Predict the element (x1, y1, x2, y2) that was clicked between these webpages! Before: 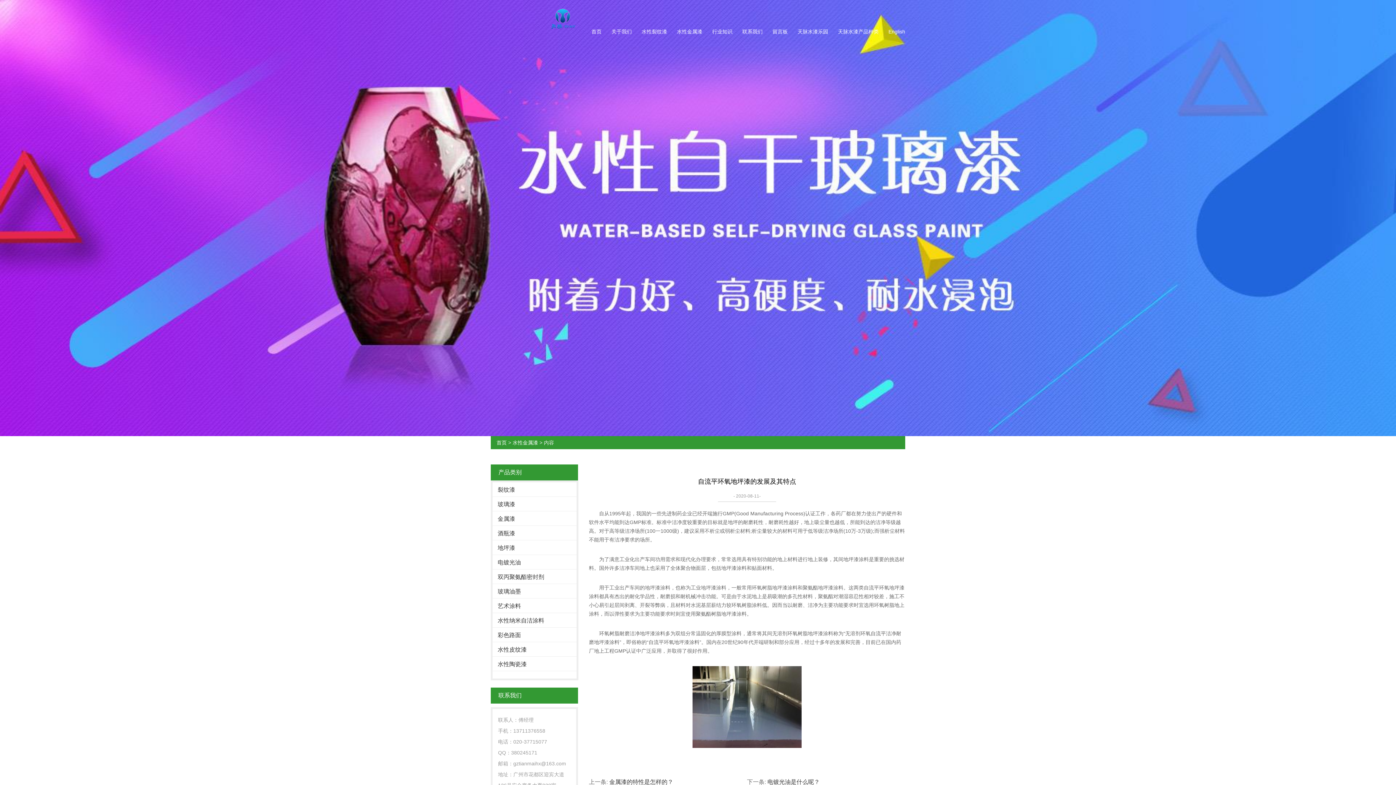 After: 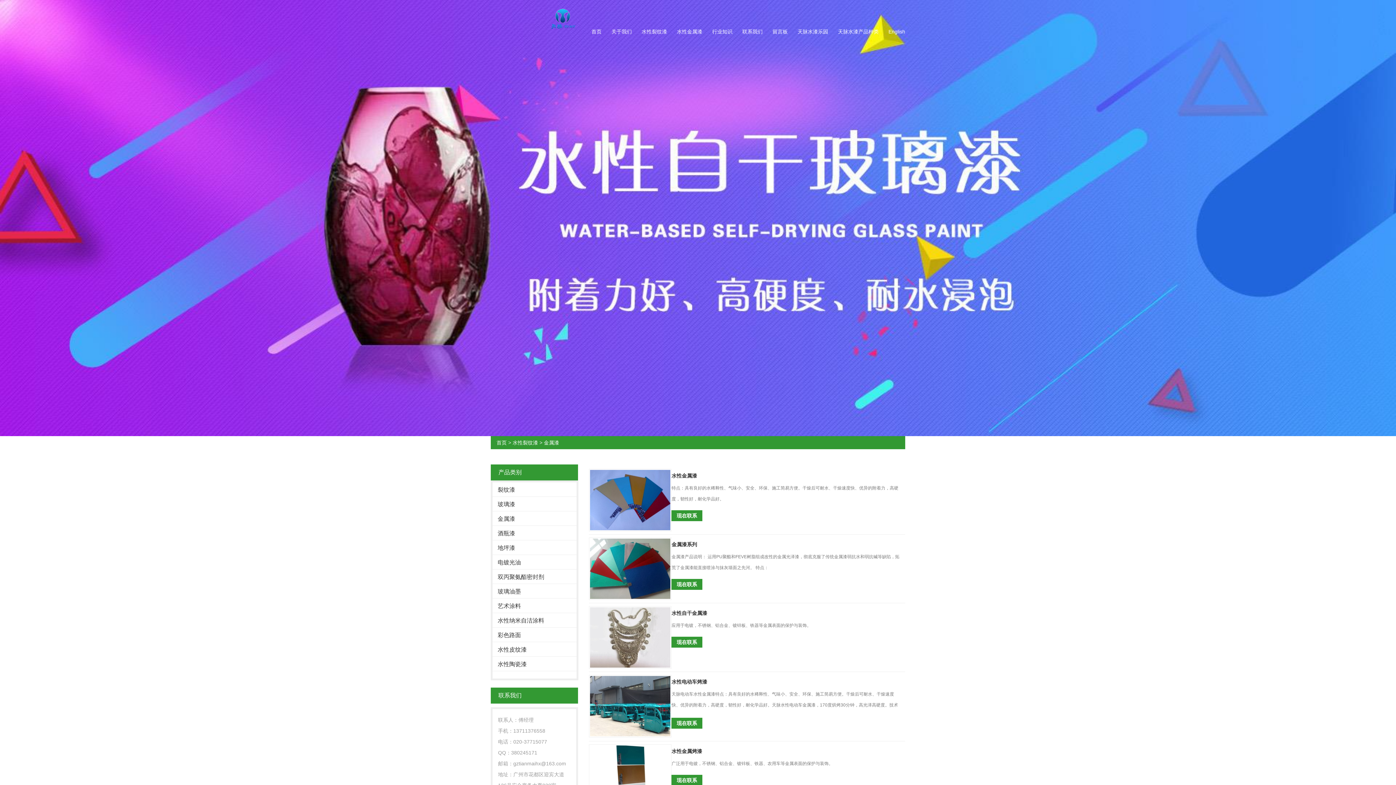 Action: bbox: (492, 511, 576, 525) label: 金属漆